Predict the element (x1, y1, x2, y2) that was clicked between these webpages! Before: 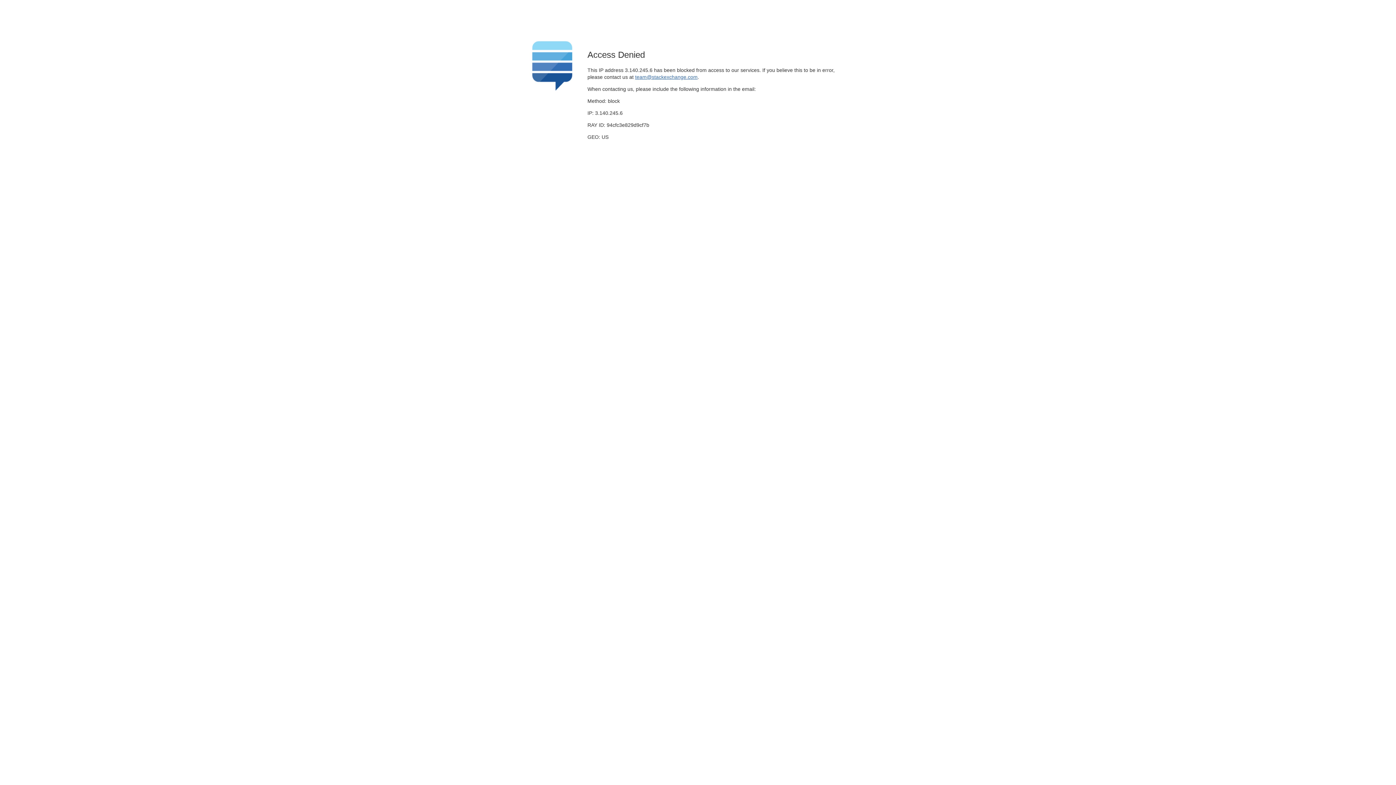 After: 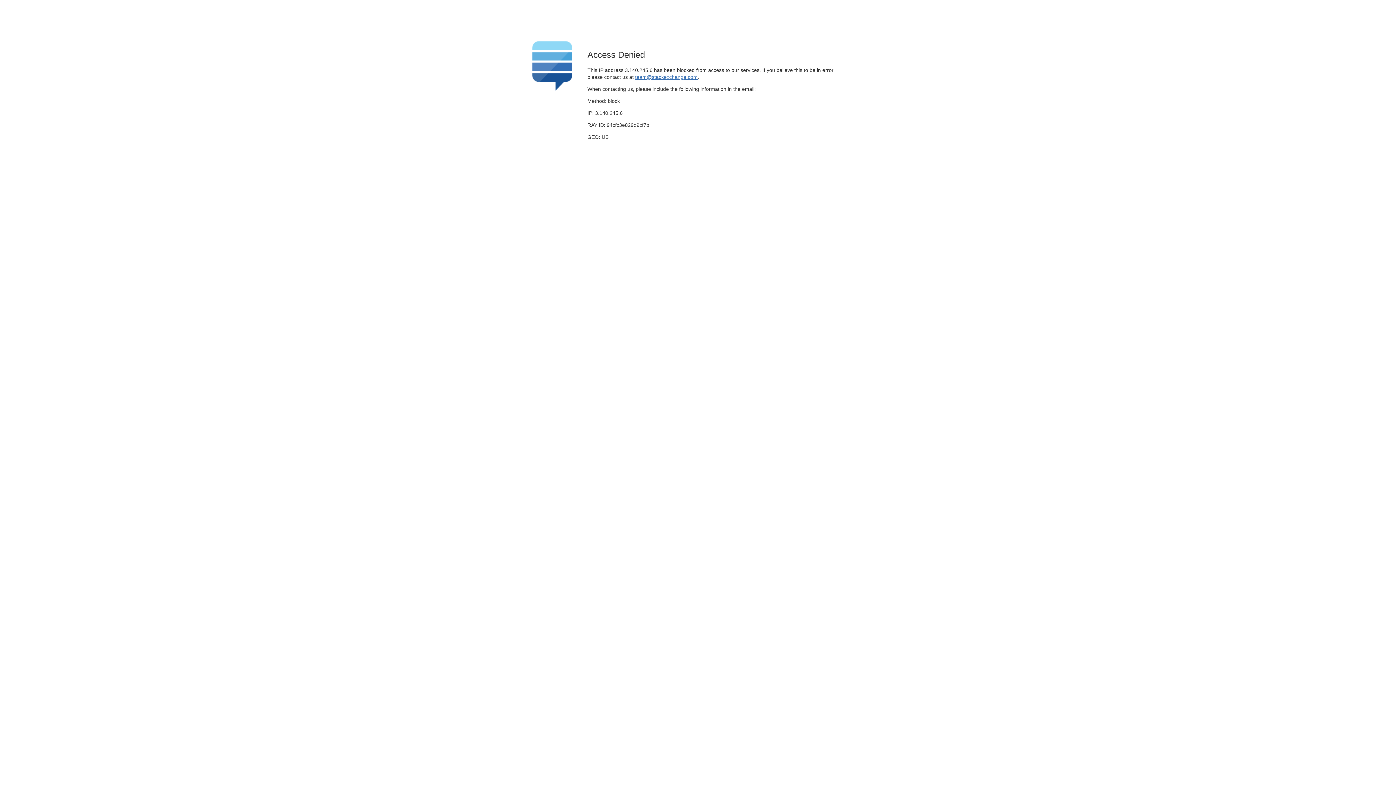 Action: label: team@stackexchange.com bbox: (635, 74, 697, 79)